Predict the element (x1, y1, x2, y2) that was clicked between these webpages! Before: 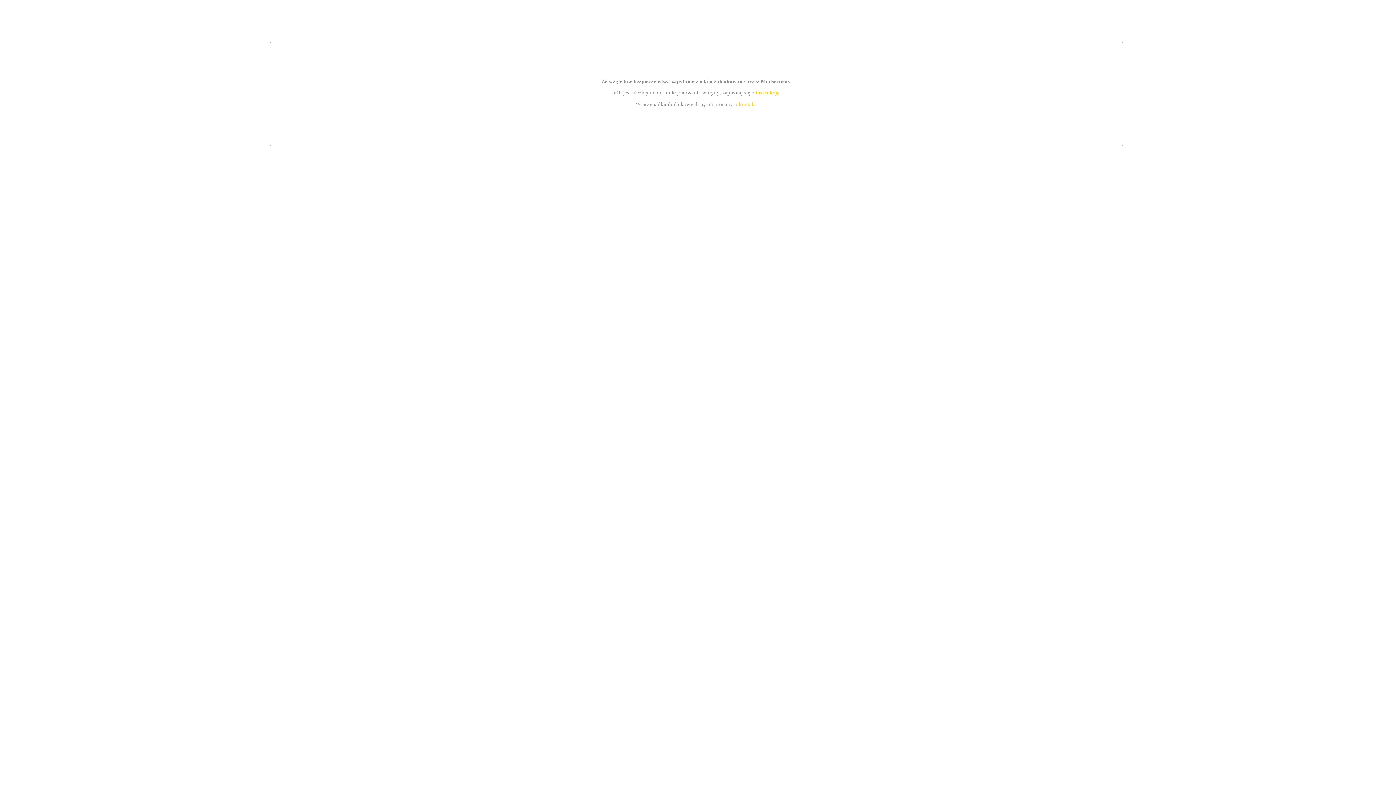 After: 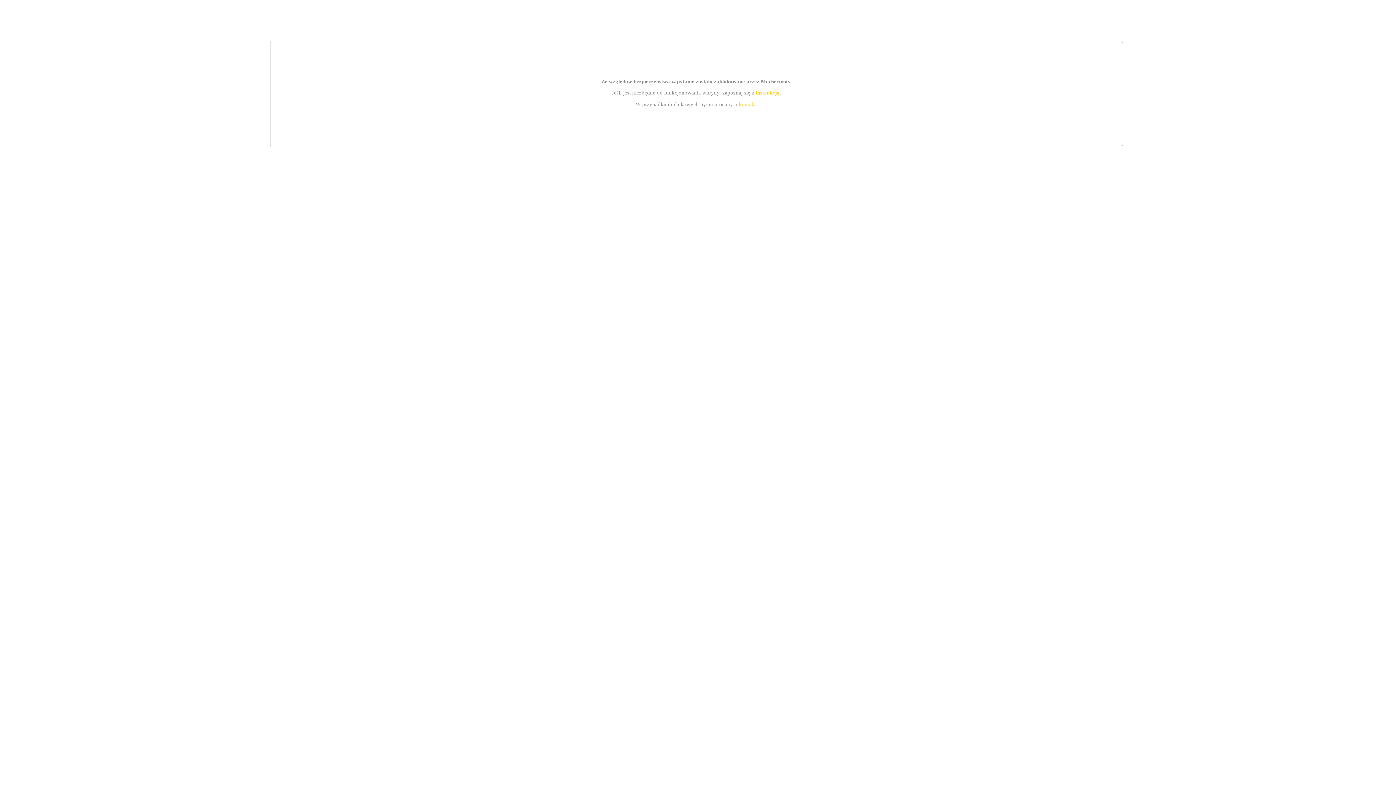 Action: label: instrukcją bbox: (755, 89, 779, 95)